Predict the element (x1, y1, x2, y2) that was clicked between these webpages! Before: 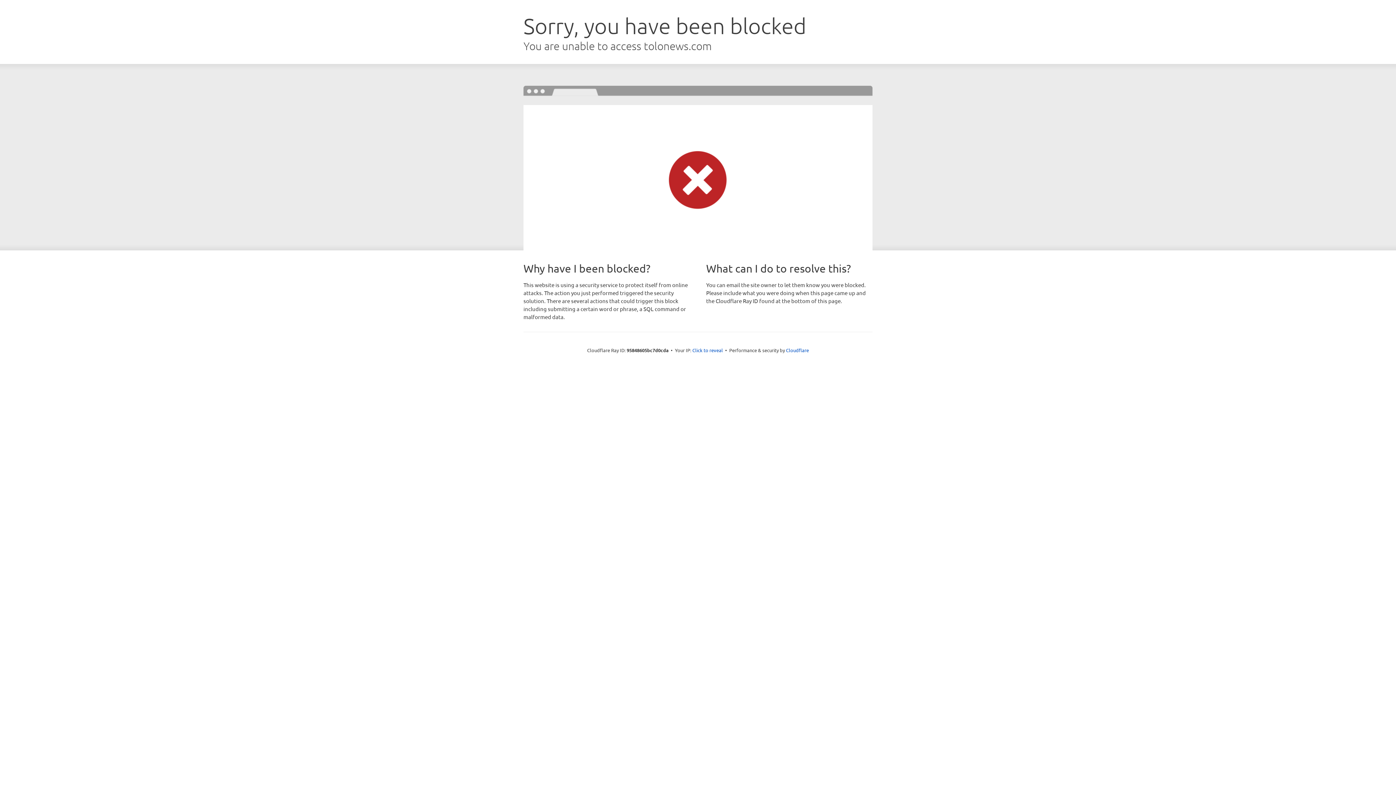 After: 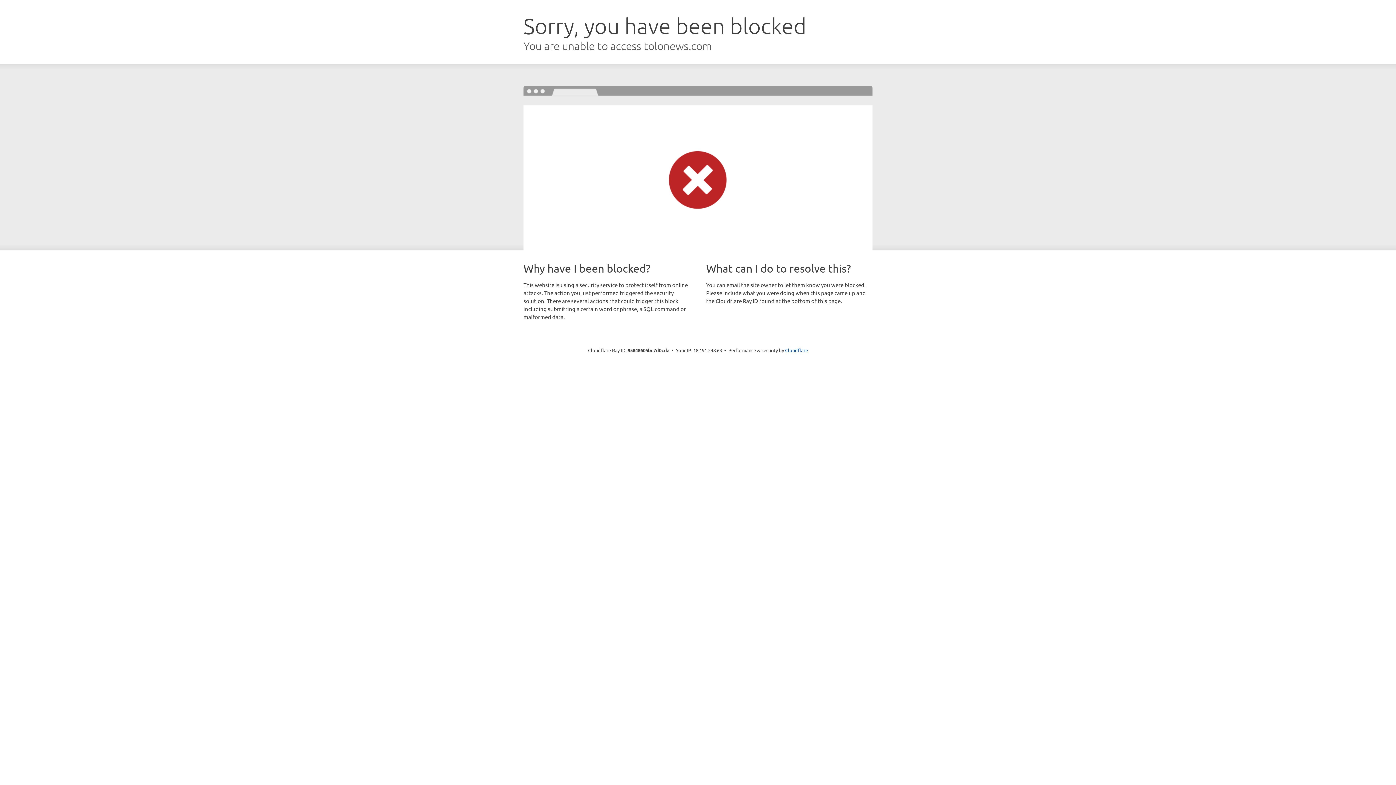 Action: label: Click to reveal bbox: (692, 346, 723, 353)